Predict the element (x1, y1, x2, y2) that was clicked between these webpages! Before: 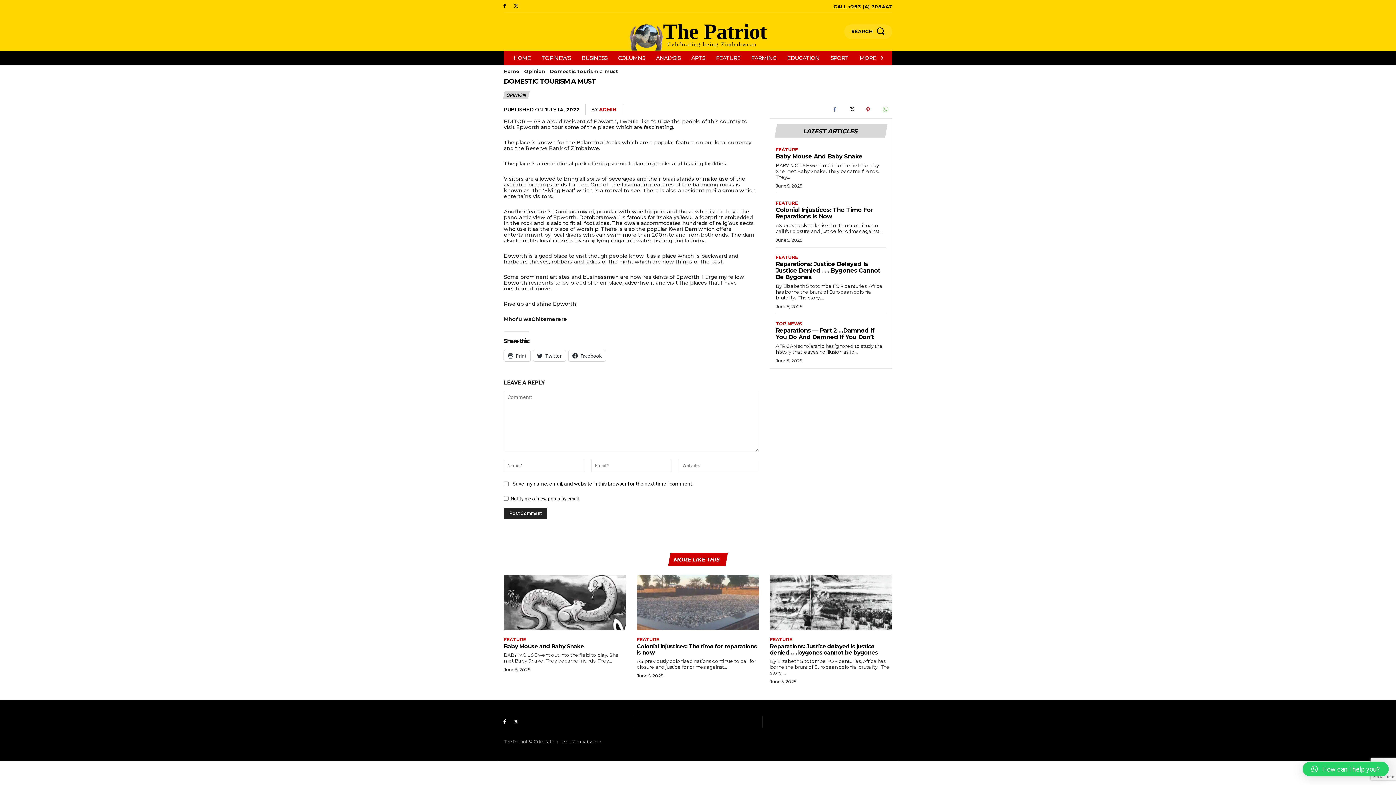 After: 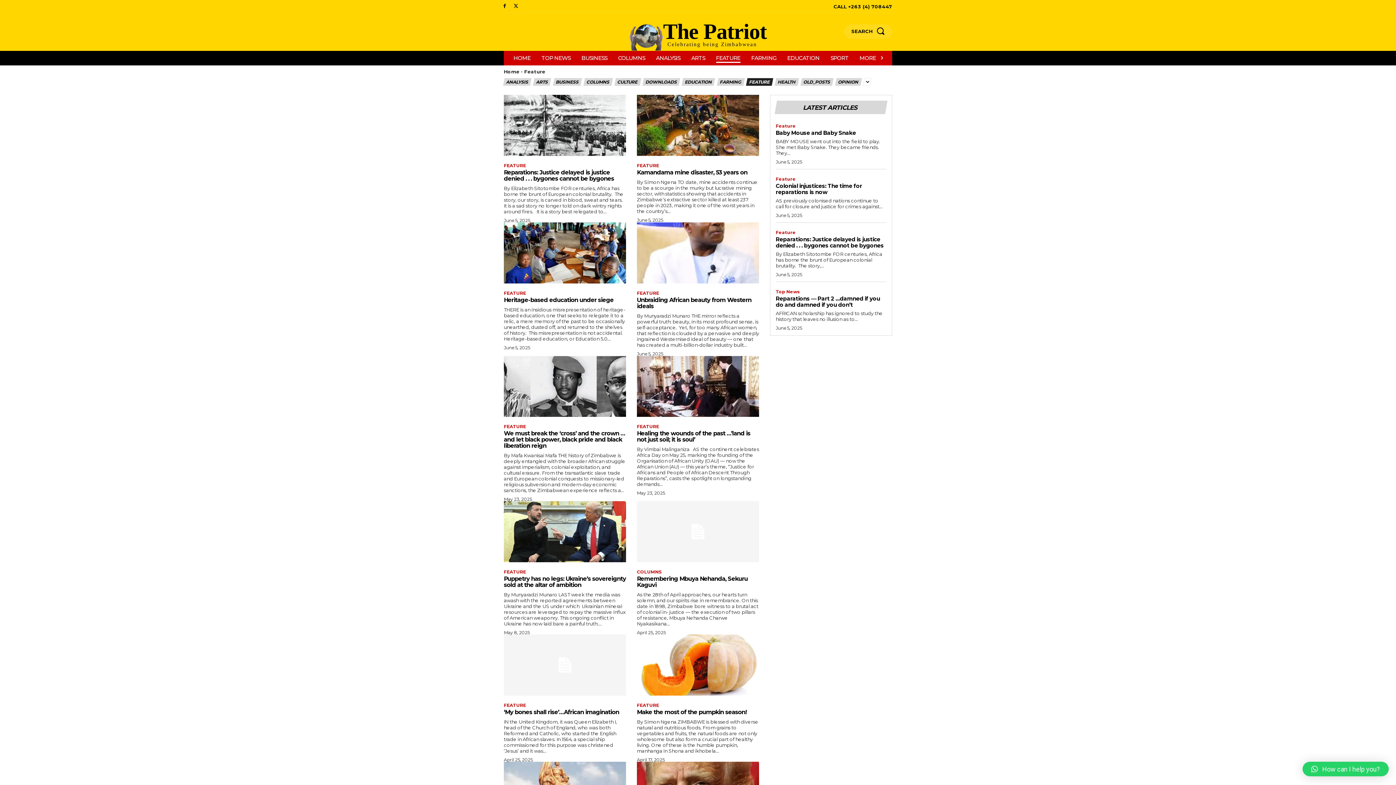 Action: bbox: (637, 637, 659, 642) label: FEATURE